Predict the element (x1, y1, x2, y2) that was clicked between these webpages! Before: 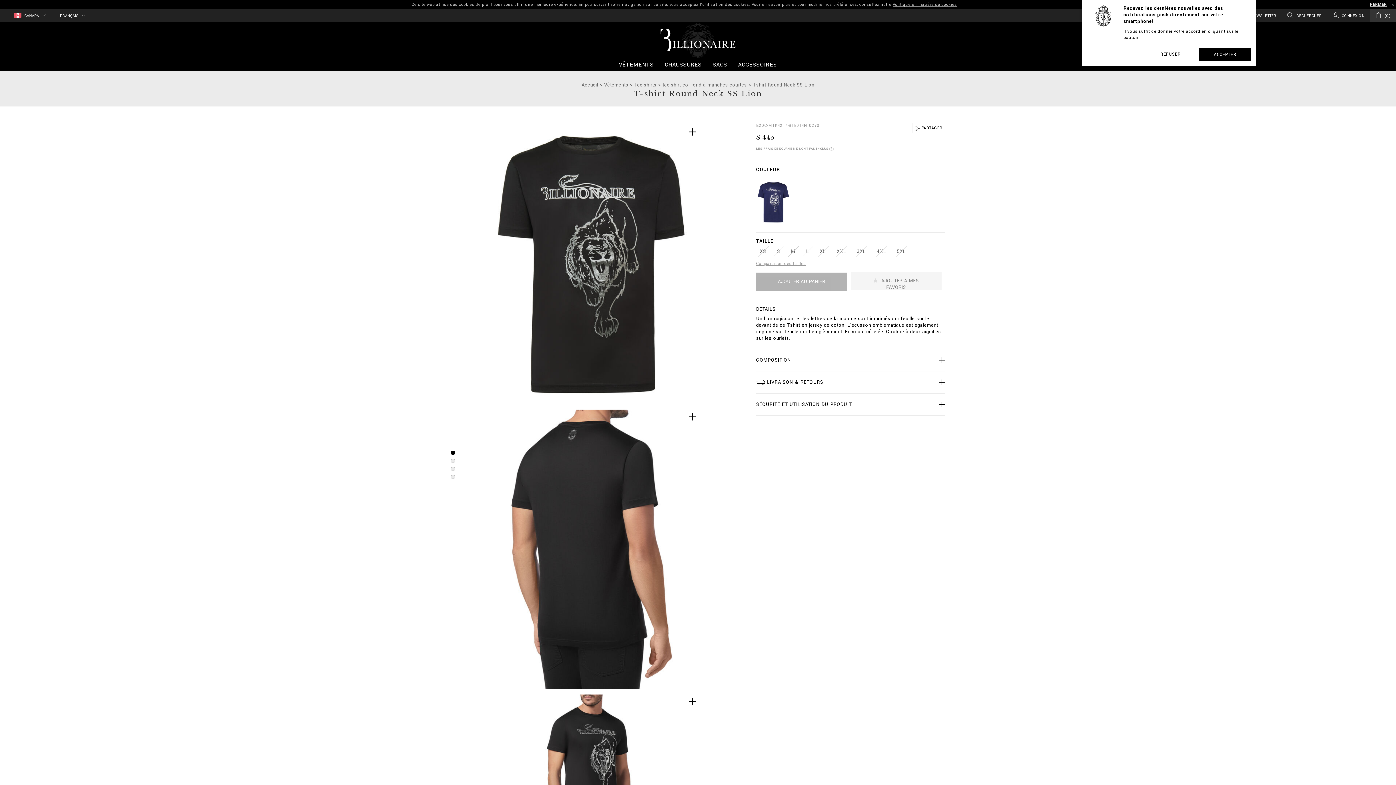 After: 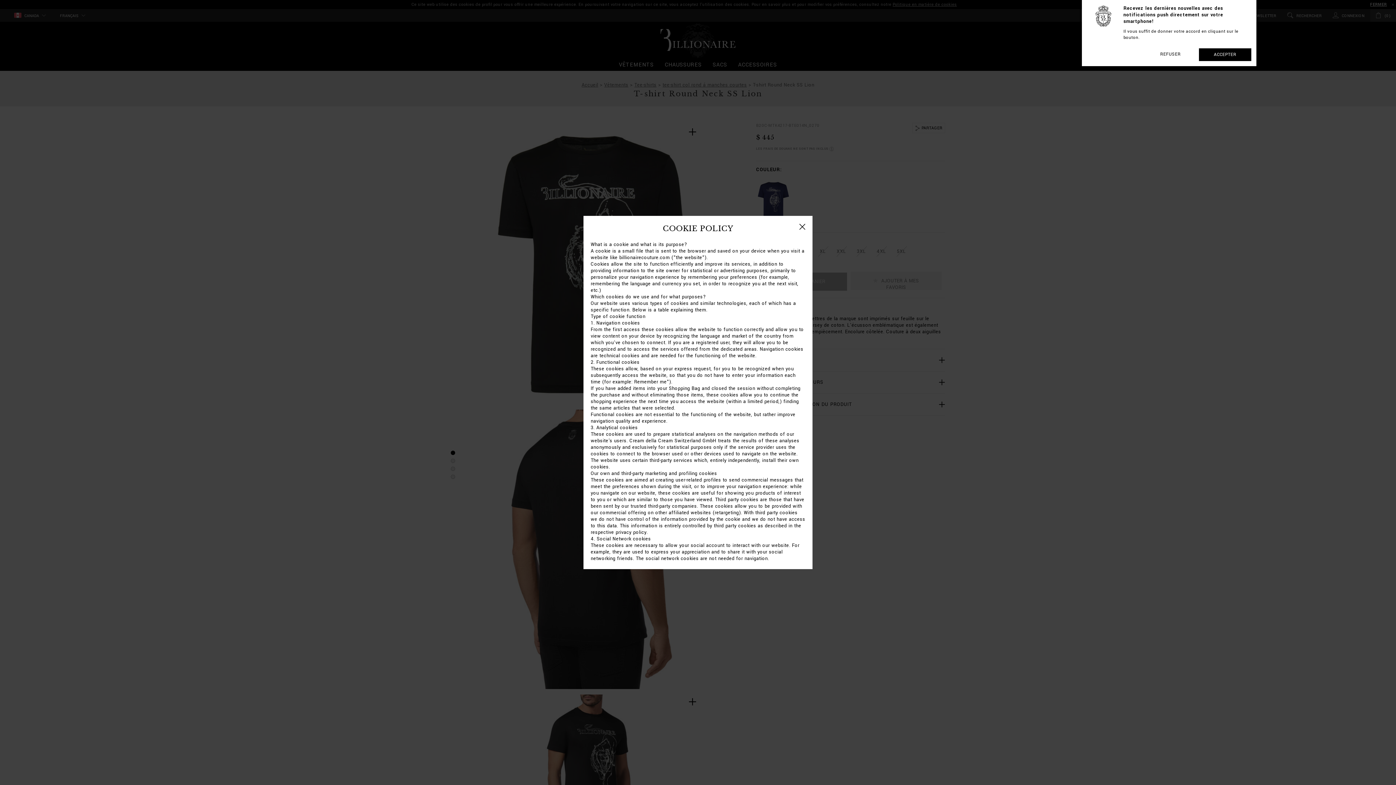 Action: bbox: (892, 1, 957, 7) label: Politique en matière de cookies